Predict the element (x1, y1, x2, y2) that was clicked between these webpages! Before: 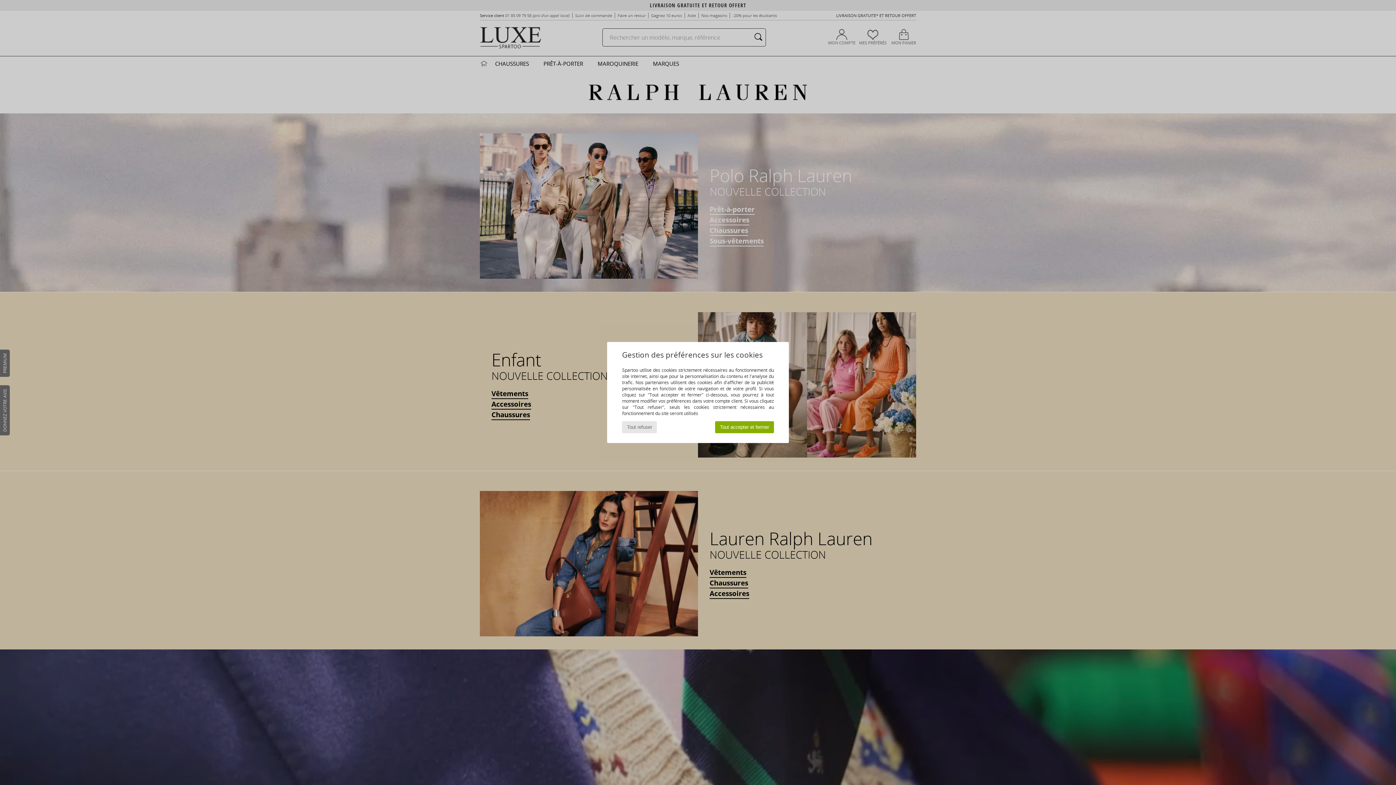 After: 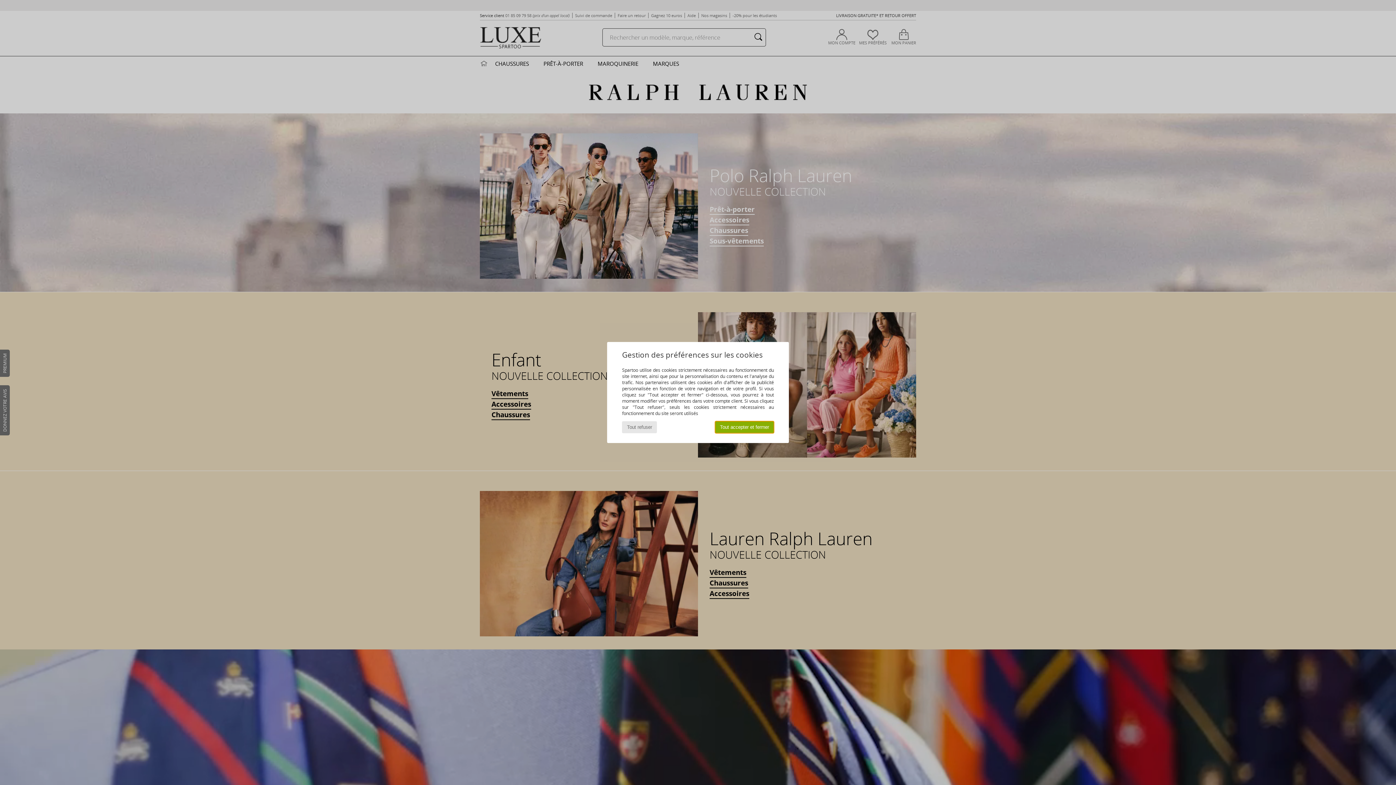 Action: bbox: (715, 421, 774, 433) label: Tout accepter et fermer